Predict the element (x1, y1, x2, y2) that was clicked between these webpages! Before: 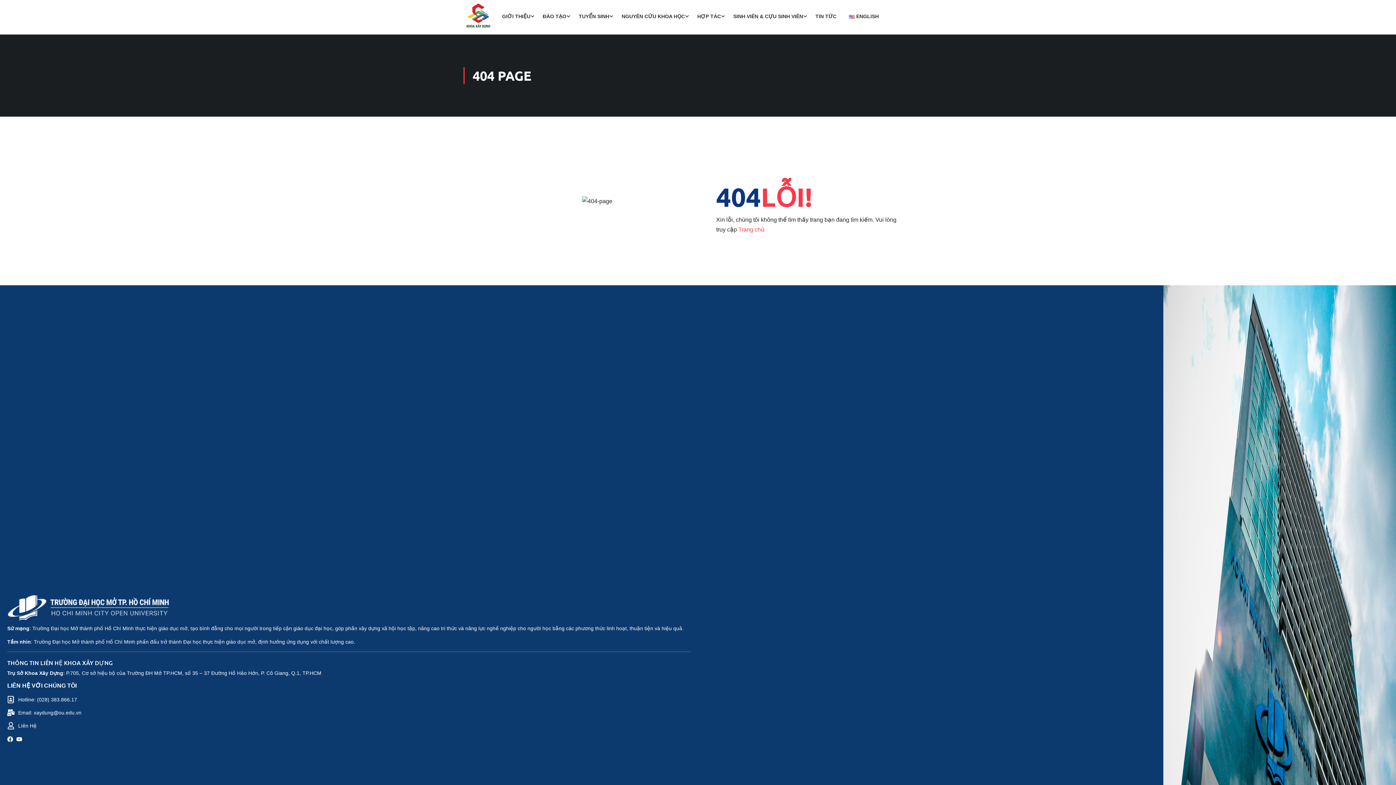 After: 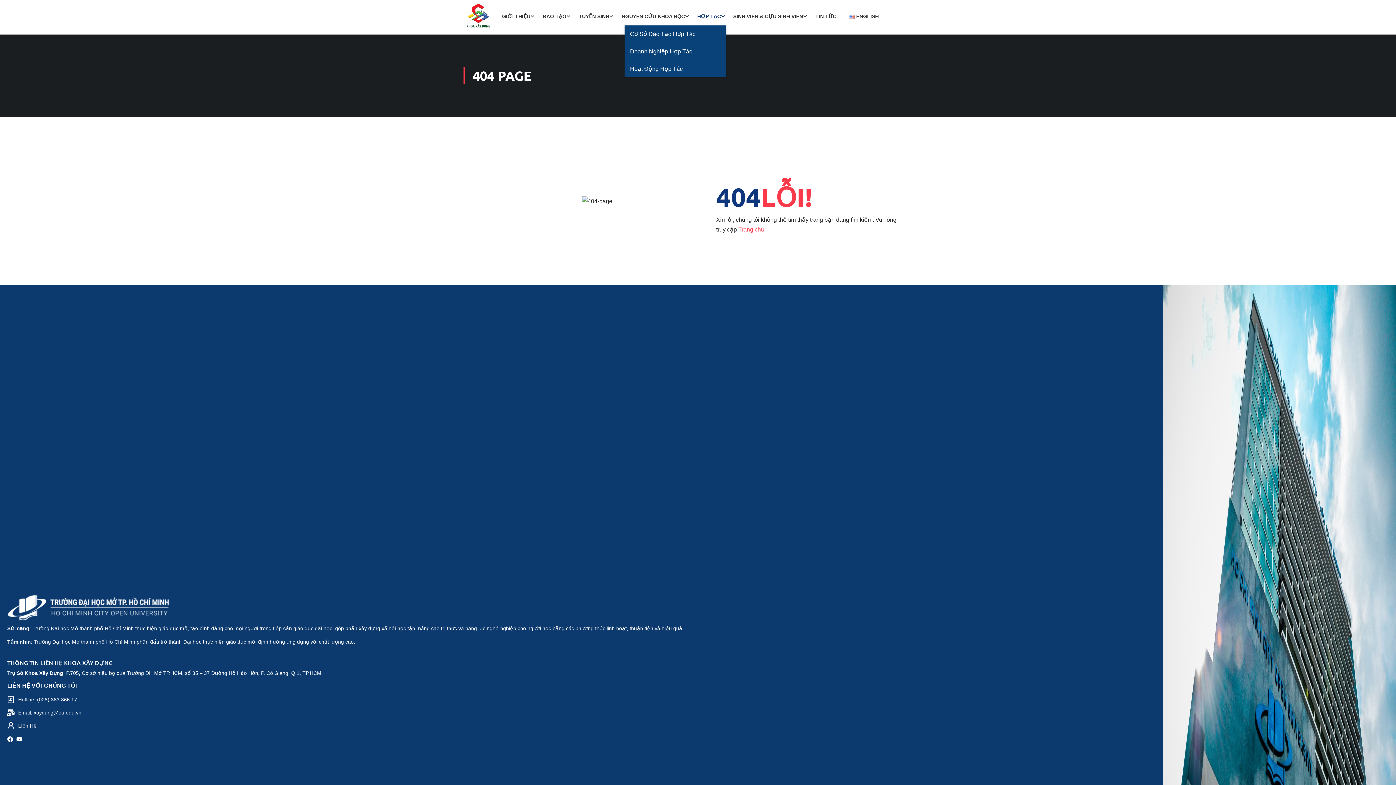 Action: bbox: (692, 7, 726, 25) label: HỢP TÁC